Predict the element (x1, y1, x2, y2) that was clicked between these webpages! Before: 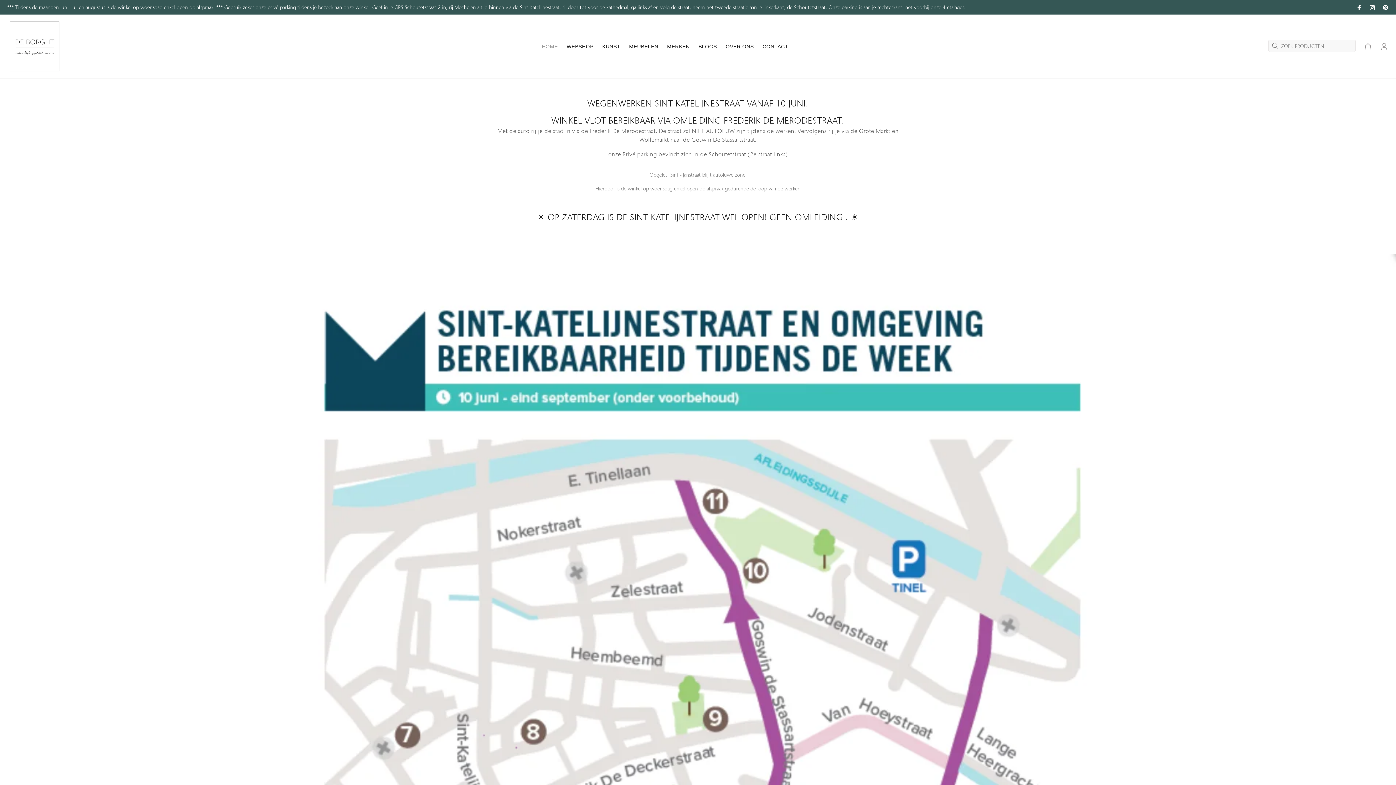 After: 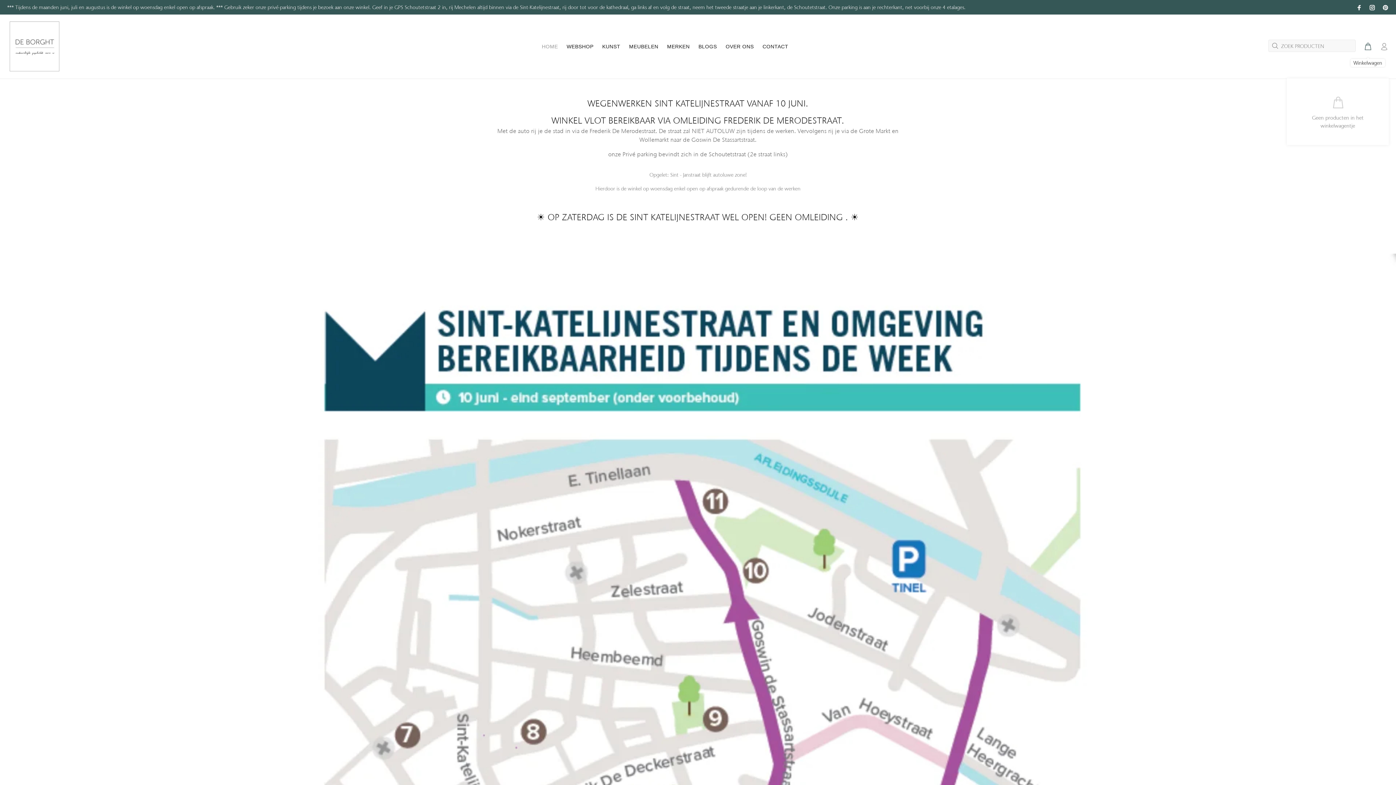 Action: bbox: (1360, 40, 1375, 53)